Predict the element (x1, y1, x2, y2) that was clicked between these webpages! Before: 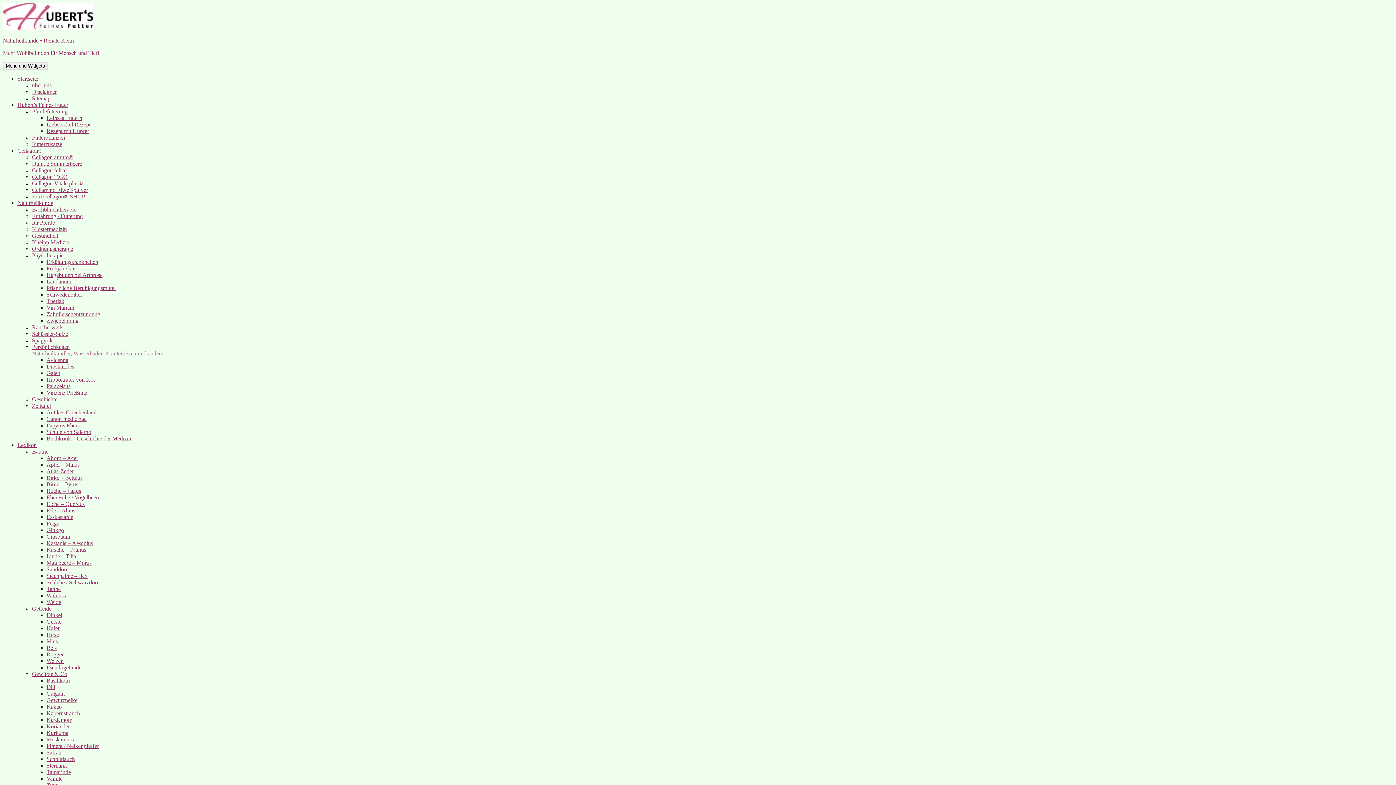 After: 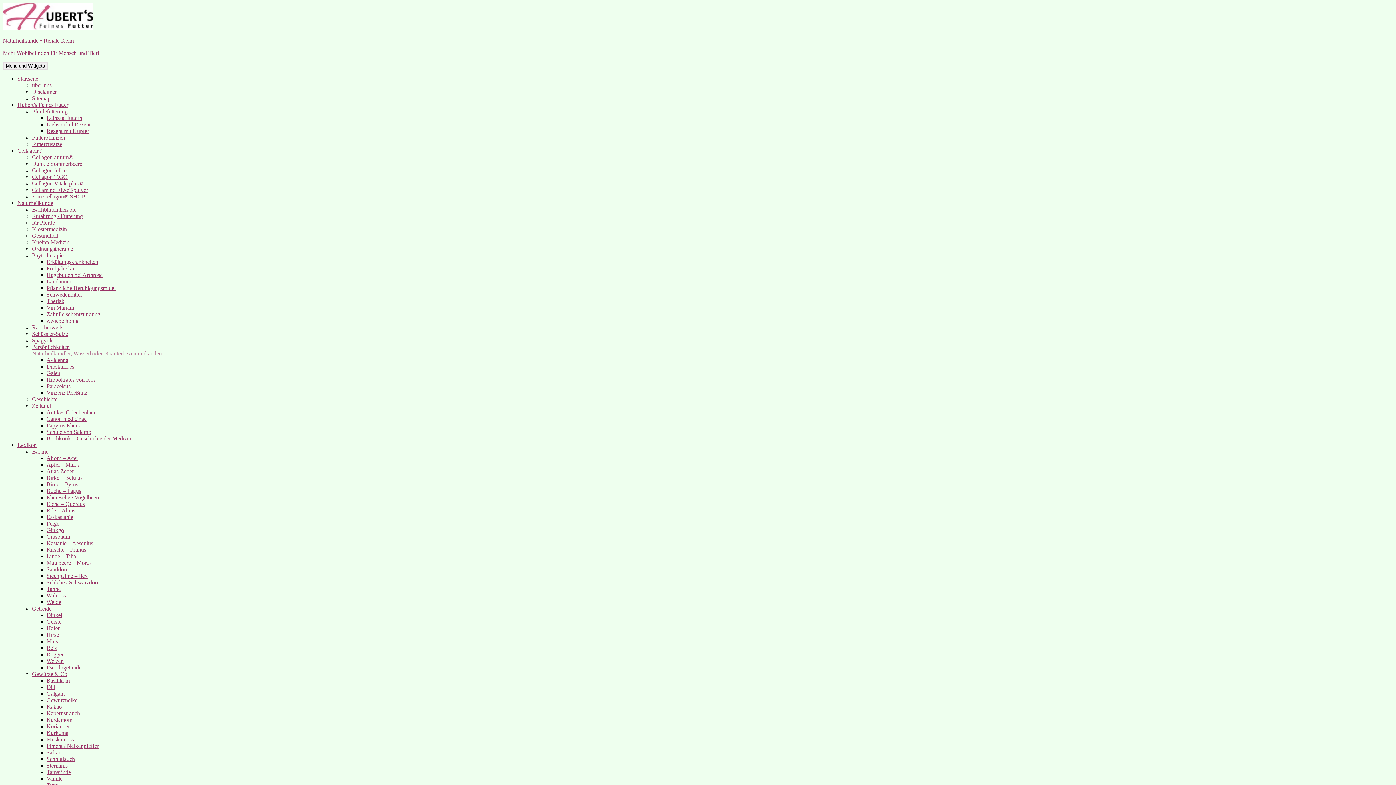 Action: bbox: (32, 213, 82, 219) label: Ernährung / Fütterung